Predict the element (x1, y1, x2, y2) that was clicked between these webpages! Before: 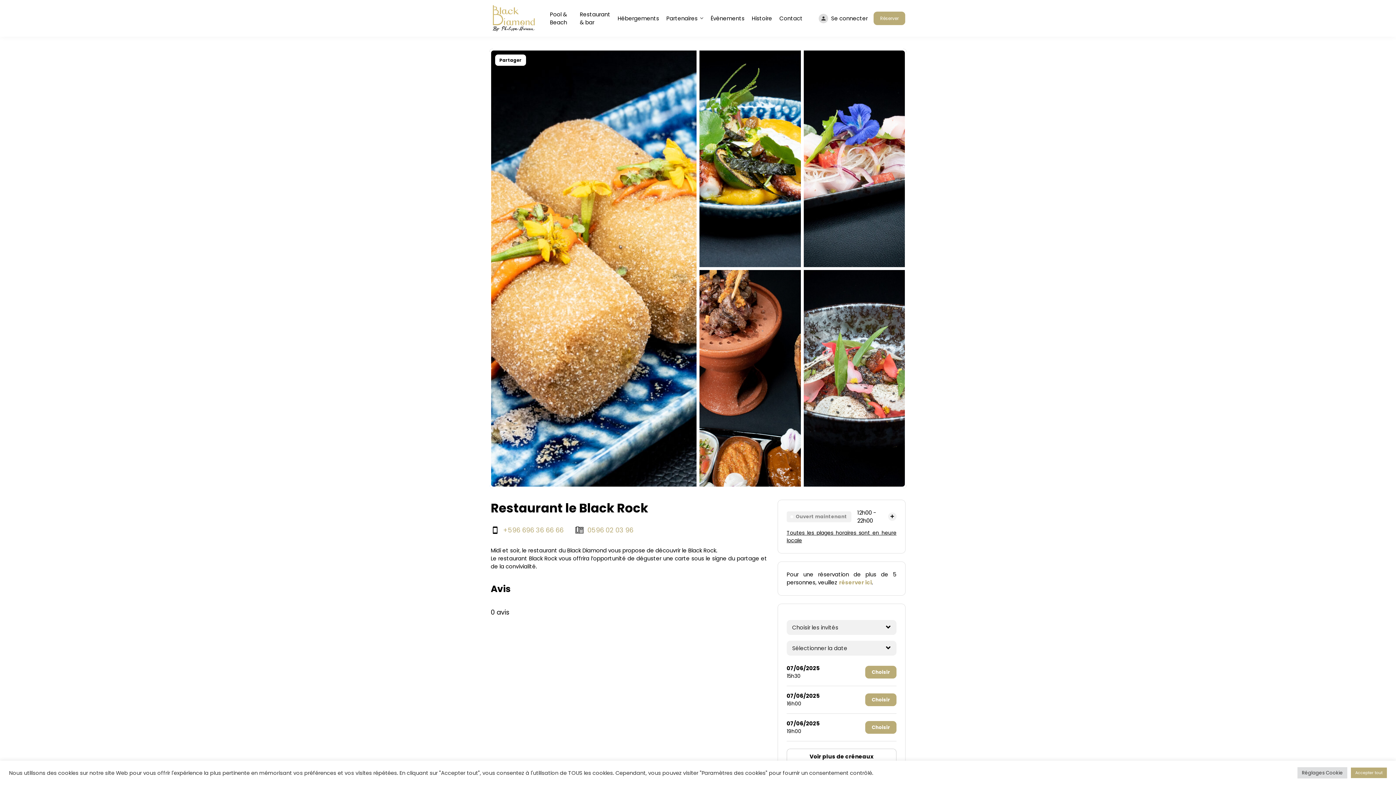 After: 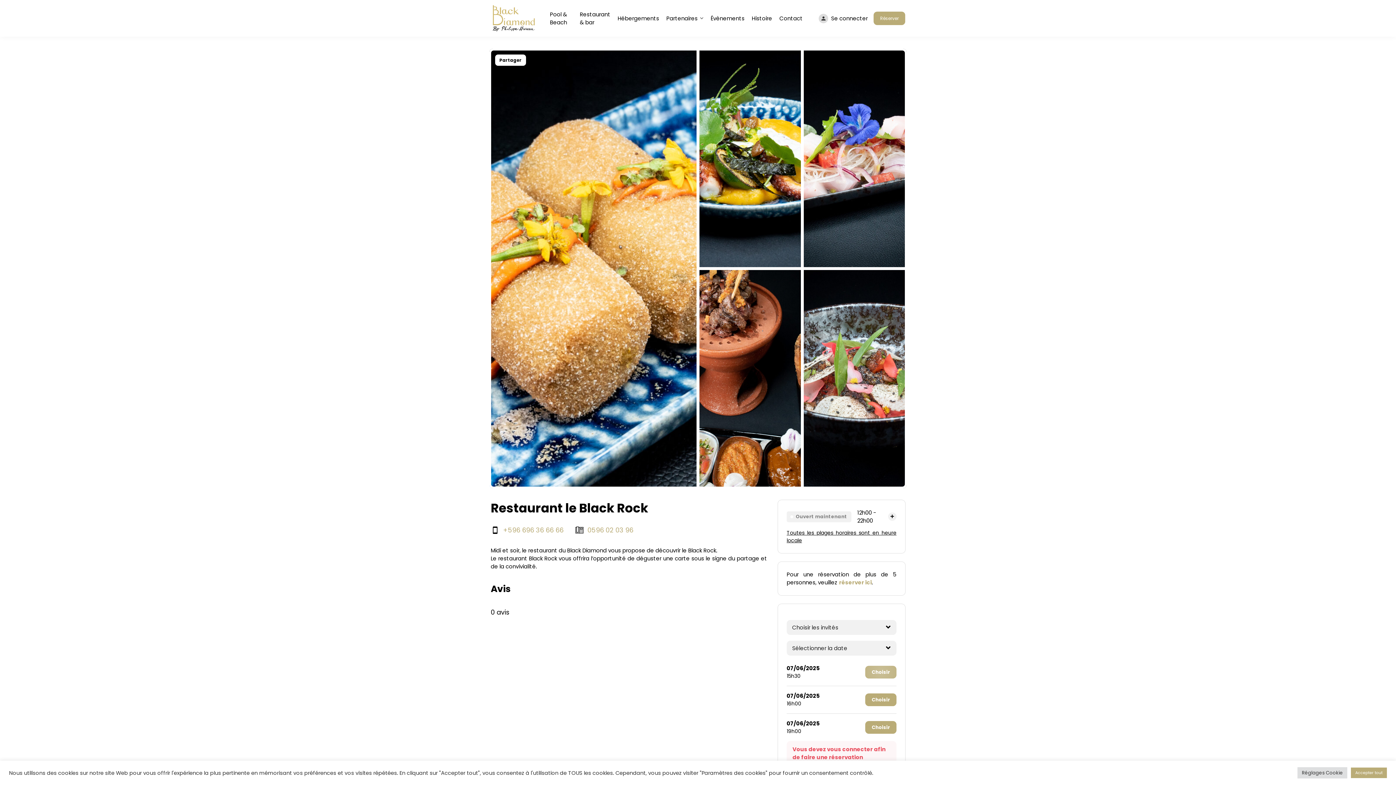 Action: label: Choisir bbox: (865, 666, 896, 678)